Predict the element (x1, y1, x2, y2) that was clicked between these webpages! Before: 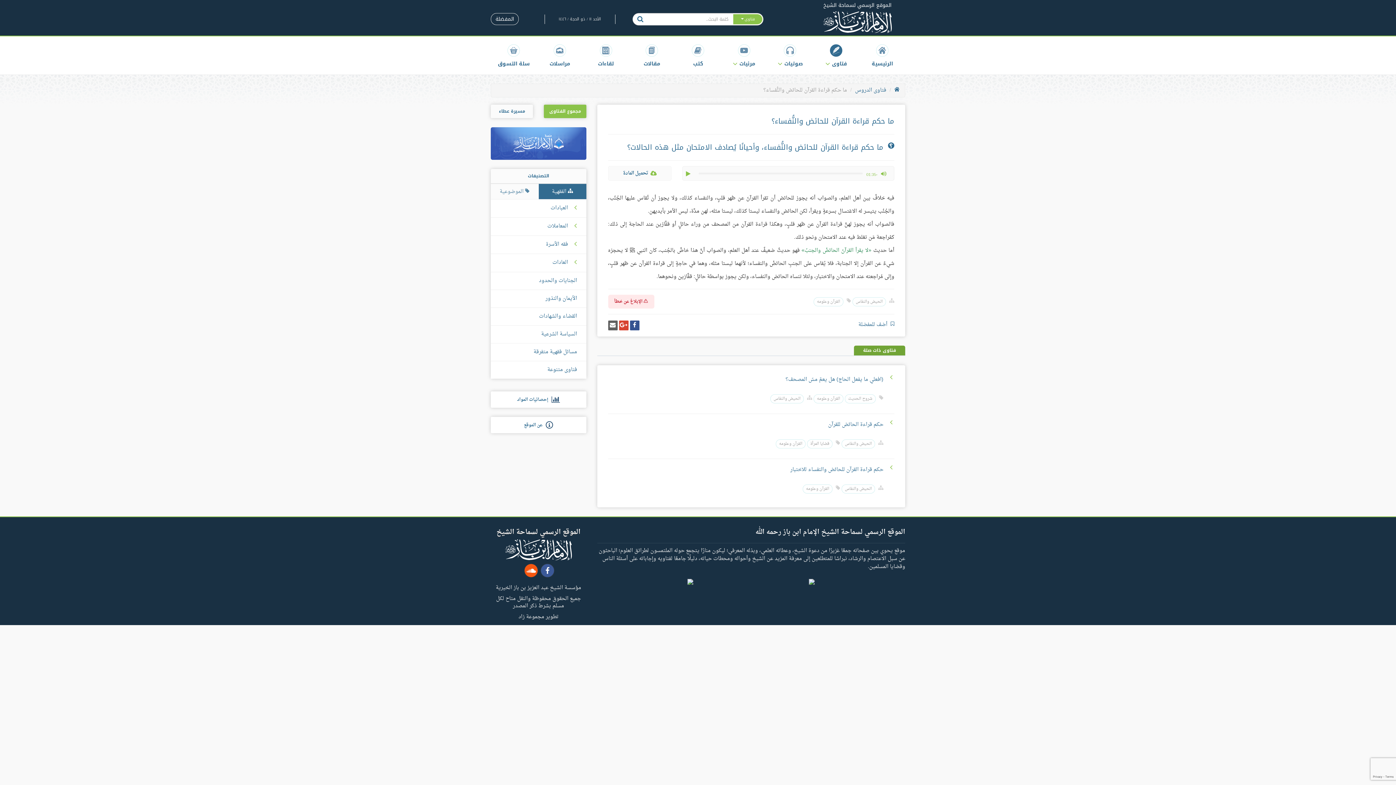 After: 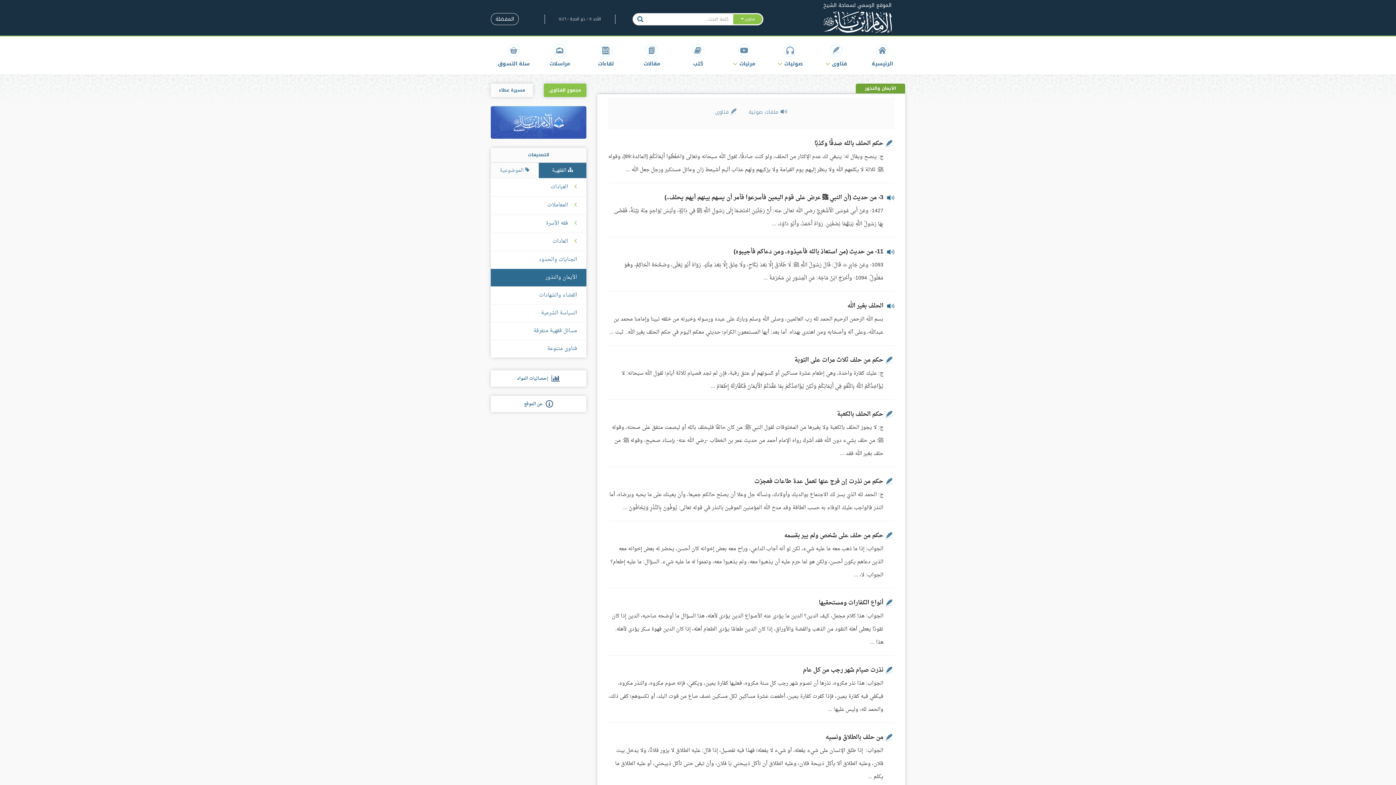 Action: bbox: (545, 293, 577, 303) label: الأيمان والنذور